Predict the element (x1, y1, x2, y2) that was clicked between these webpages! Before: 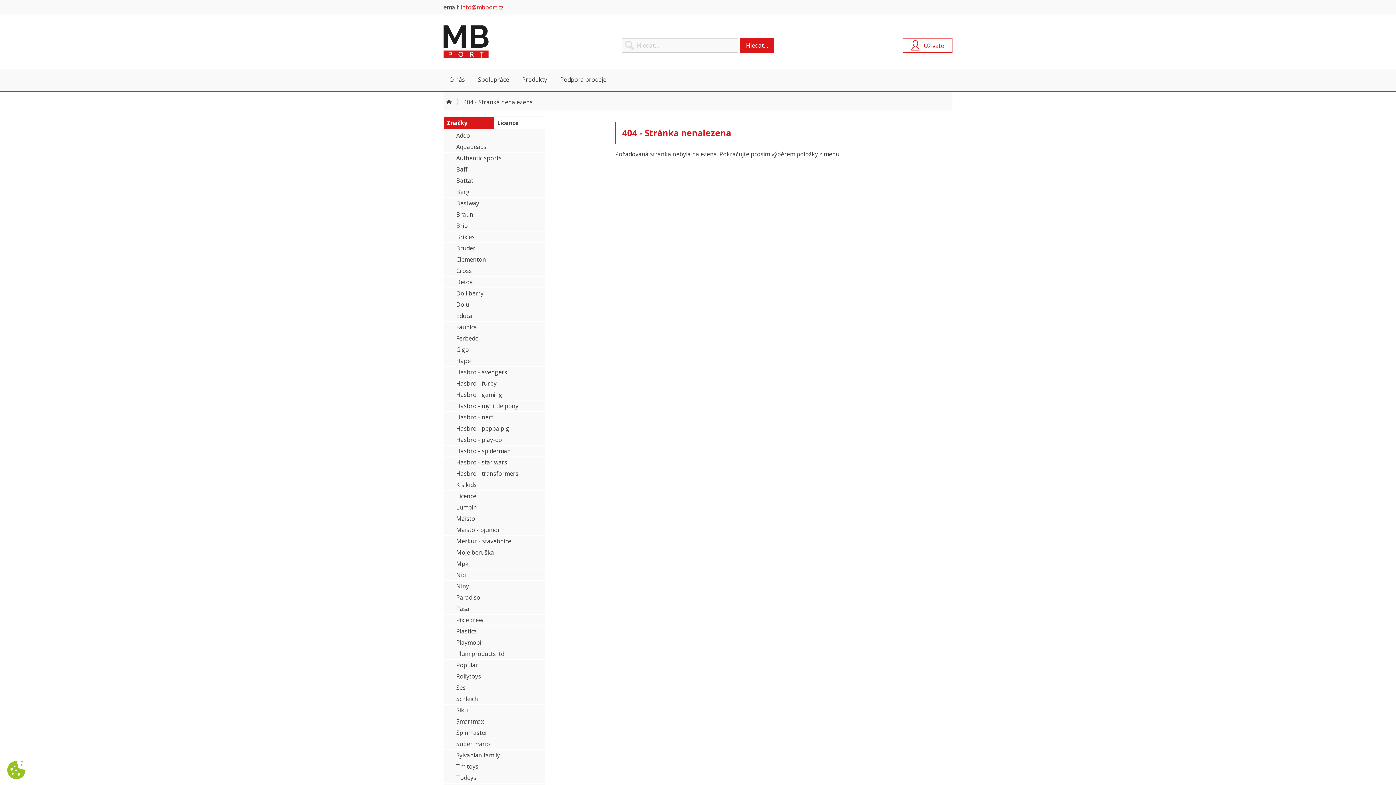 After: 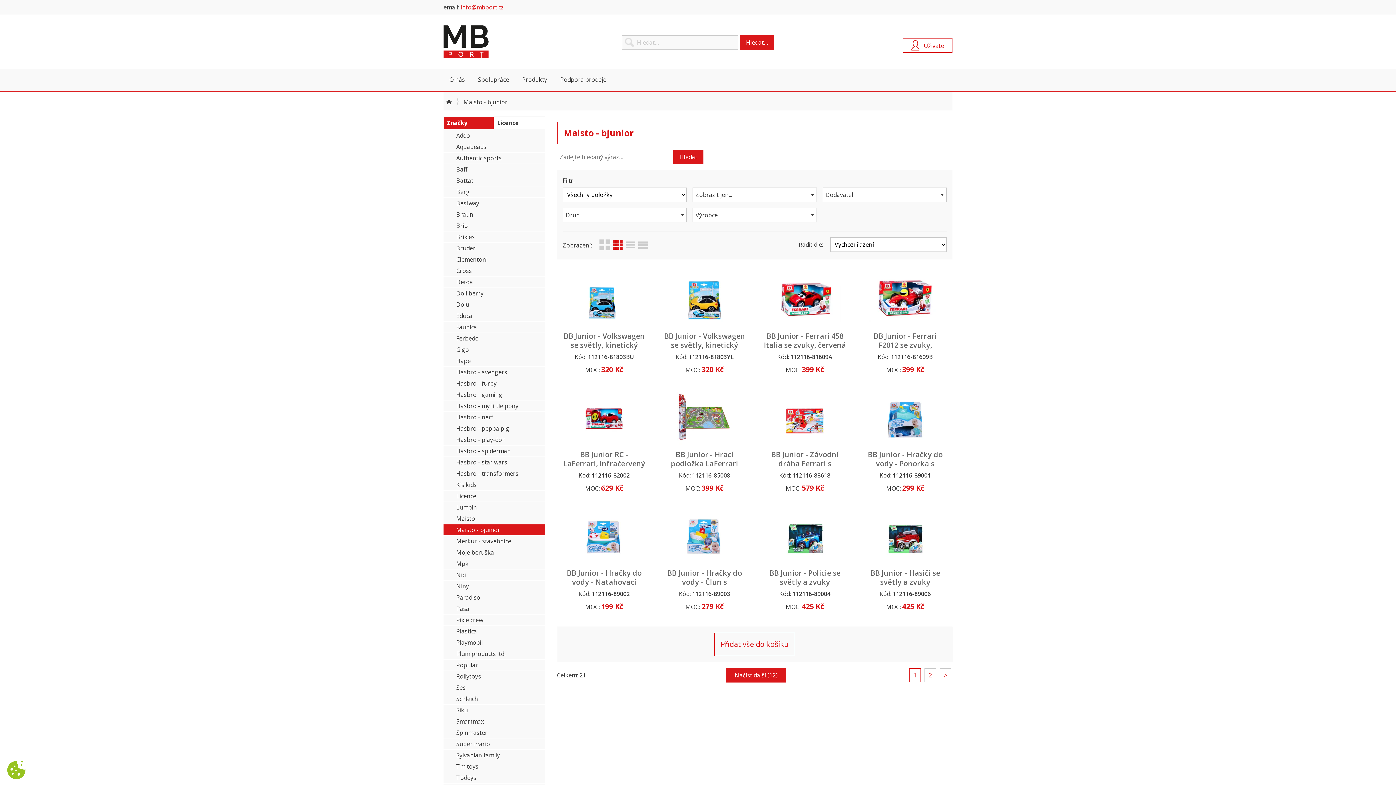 Action: bbox: (443, 524, 545, 535) label: Maisto - bjunior